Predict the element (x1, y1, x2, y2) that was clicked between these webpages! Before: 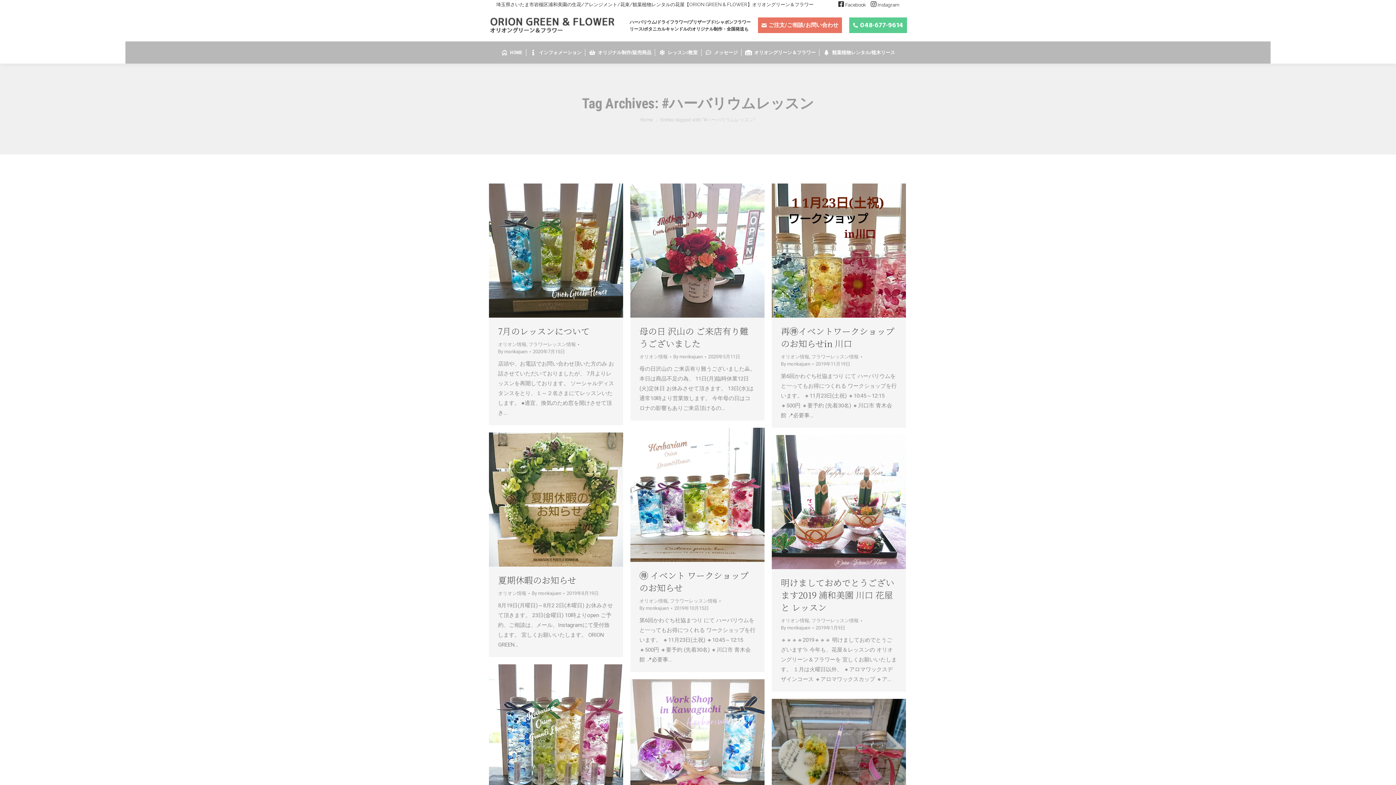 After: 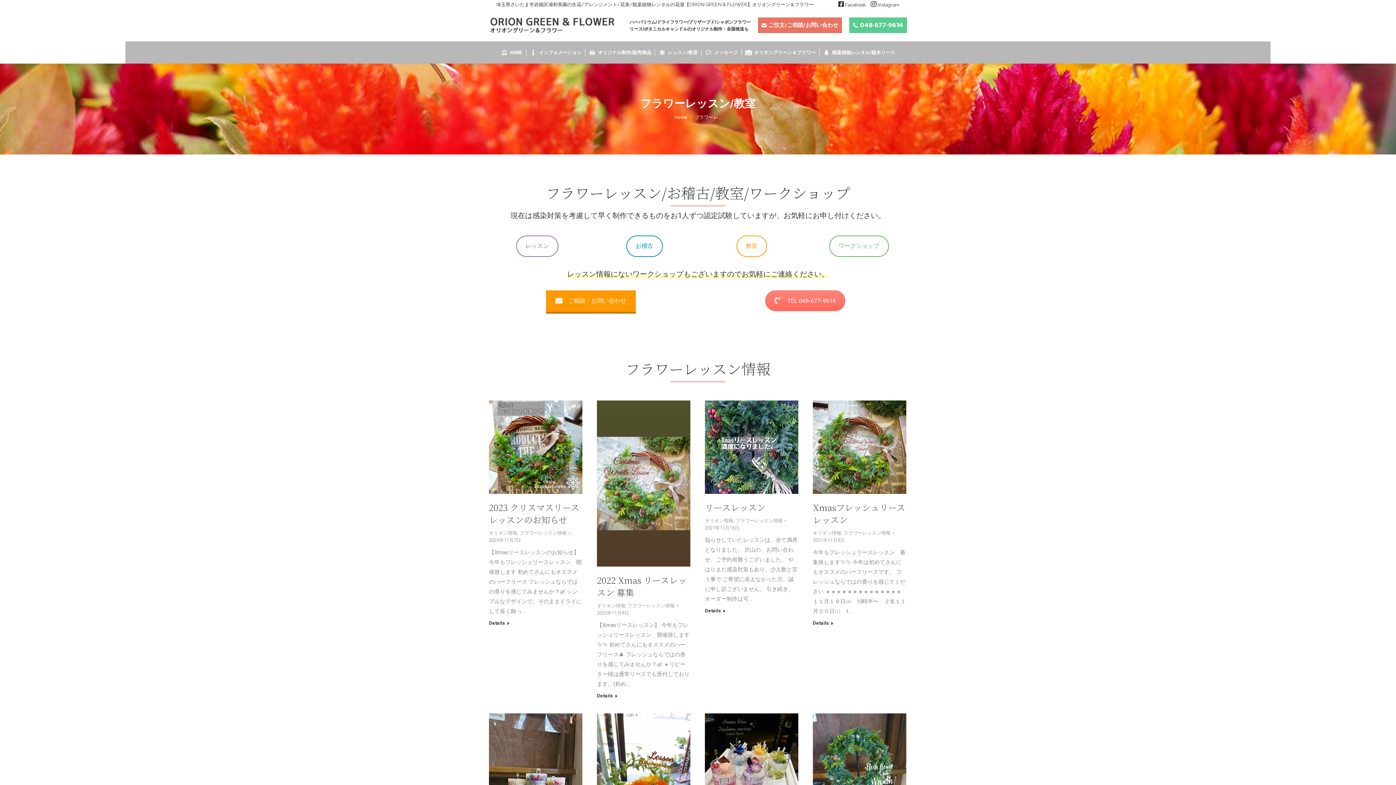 Action: bbox: (658, 48, 697, 57) label: レッスン/教室